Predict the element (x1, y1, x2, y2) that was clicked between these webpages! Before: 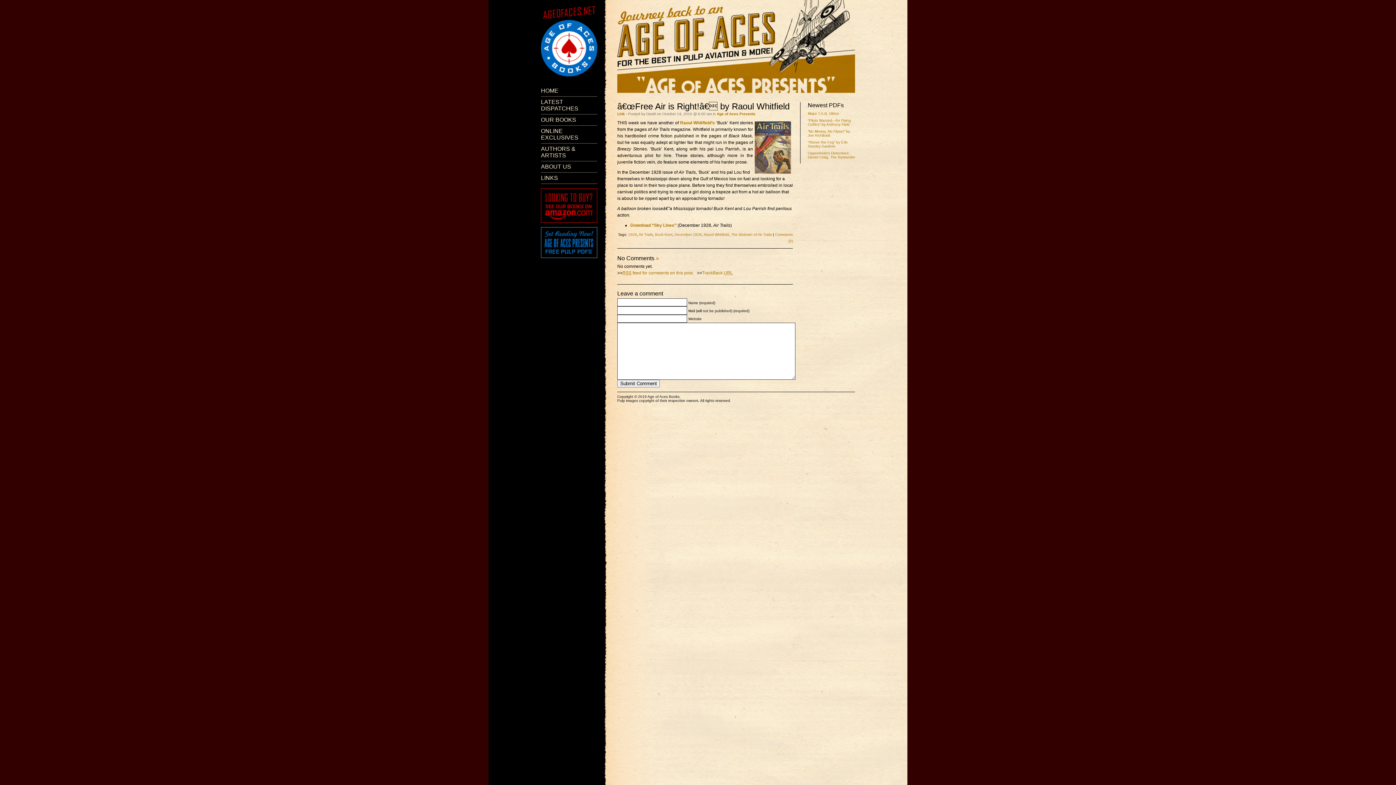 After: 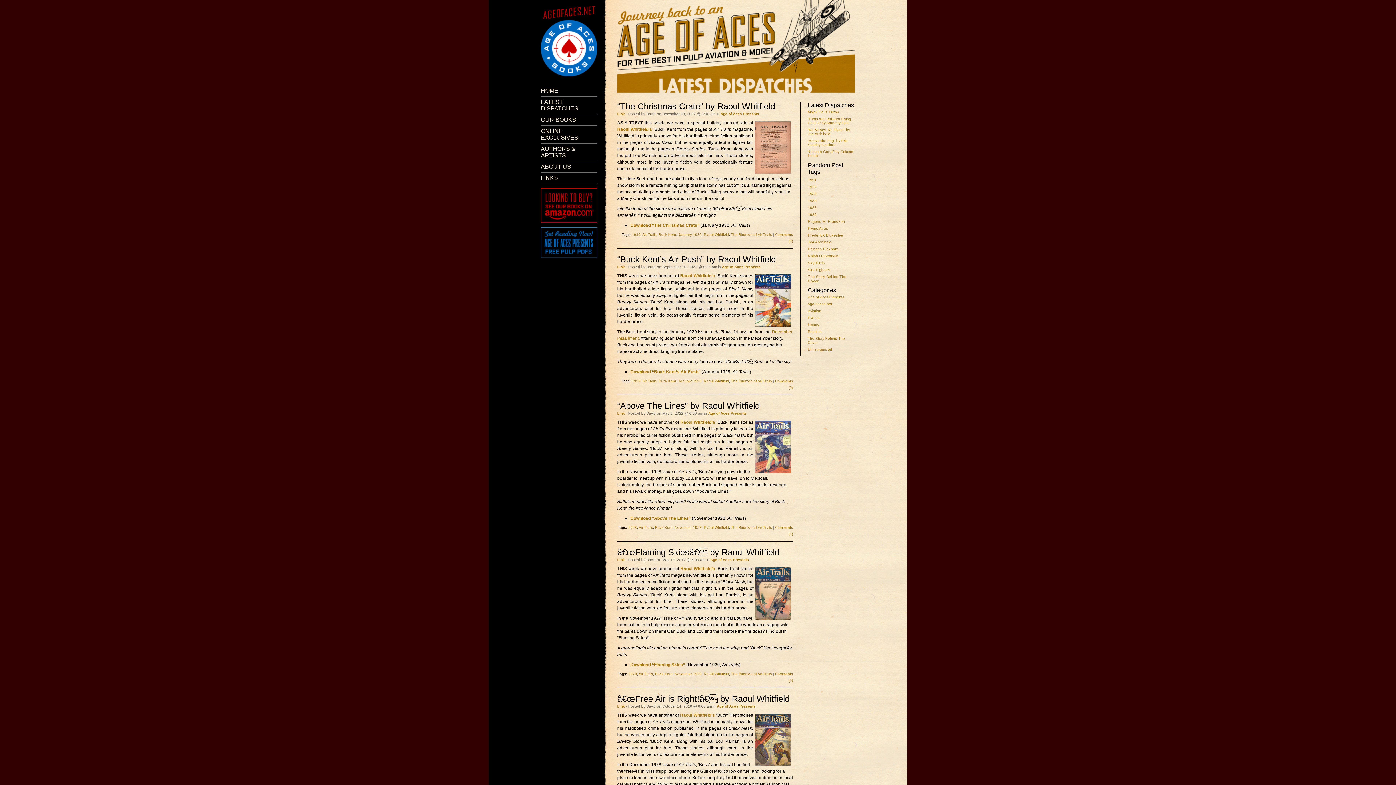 Action: label: Buck Kent bbox: (655, 232, 672, 236)